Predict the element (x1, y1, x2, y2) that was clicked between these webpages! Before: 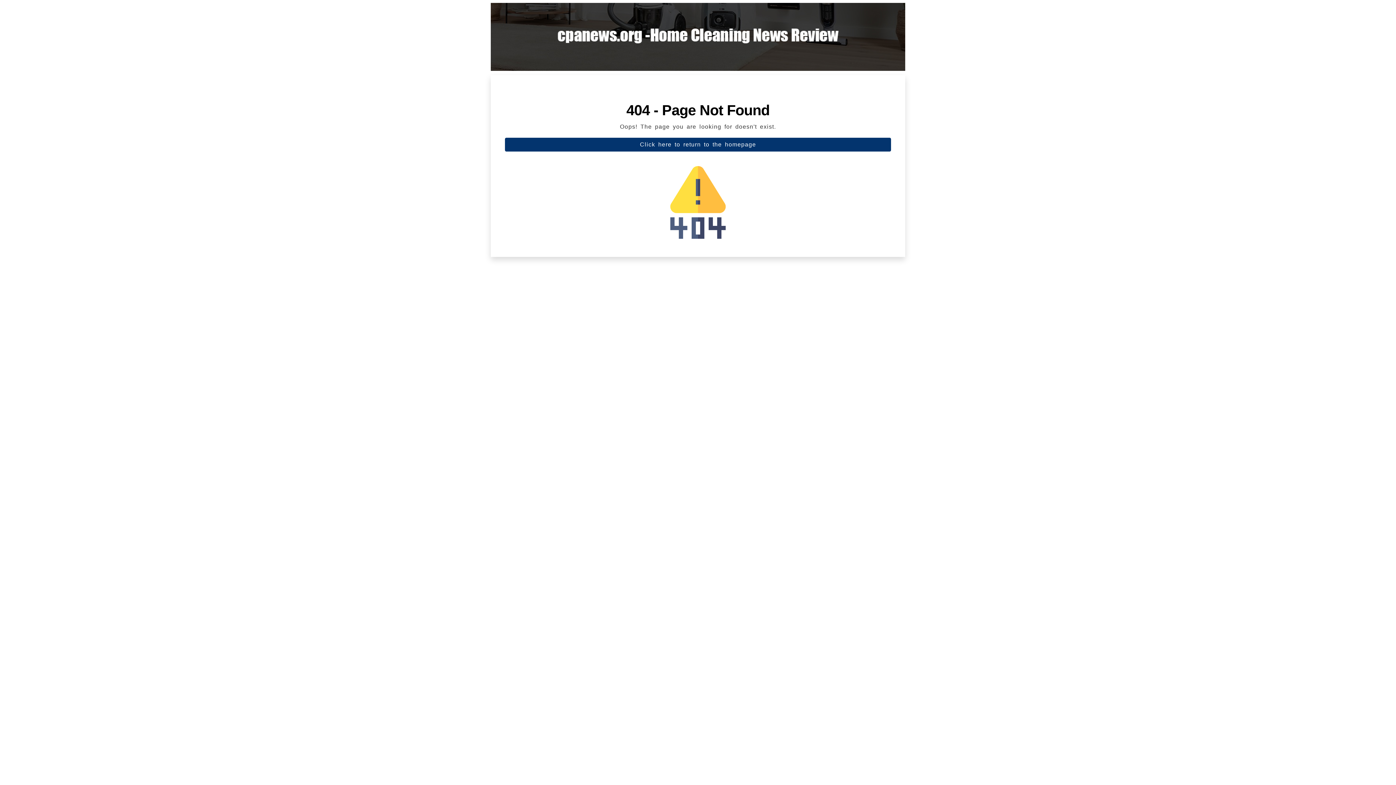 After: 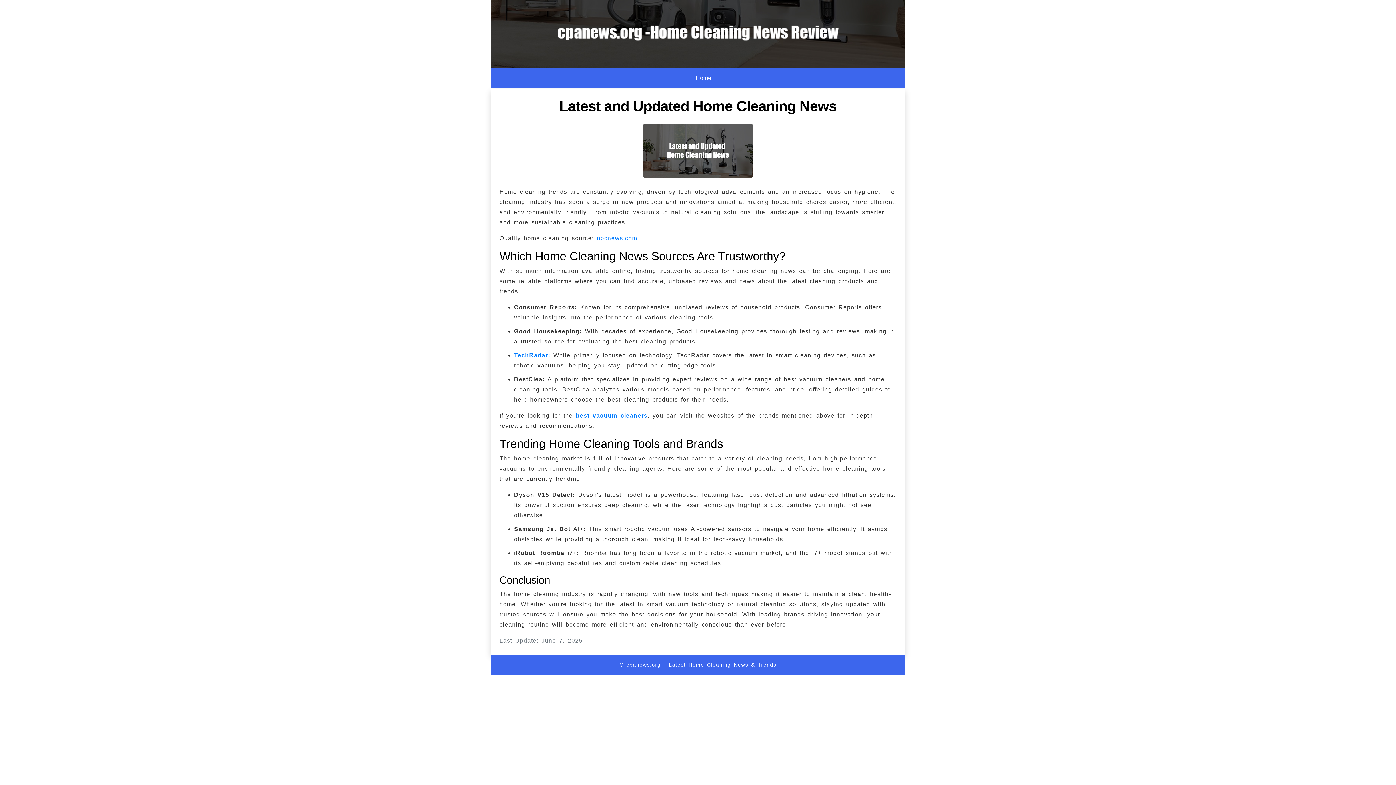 Action: bbox: (505, 137, 891, 151) label: Click here to return to the homepage